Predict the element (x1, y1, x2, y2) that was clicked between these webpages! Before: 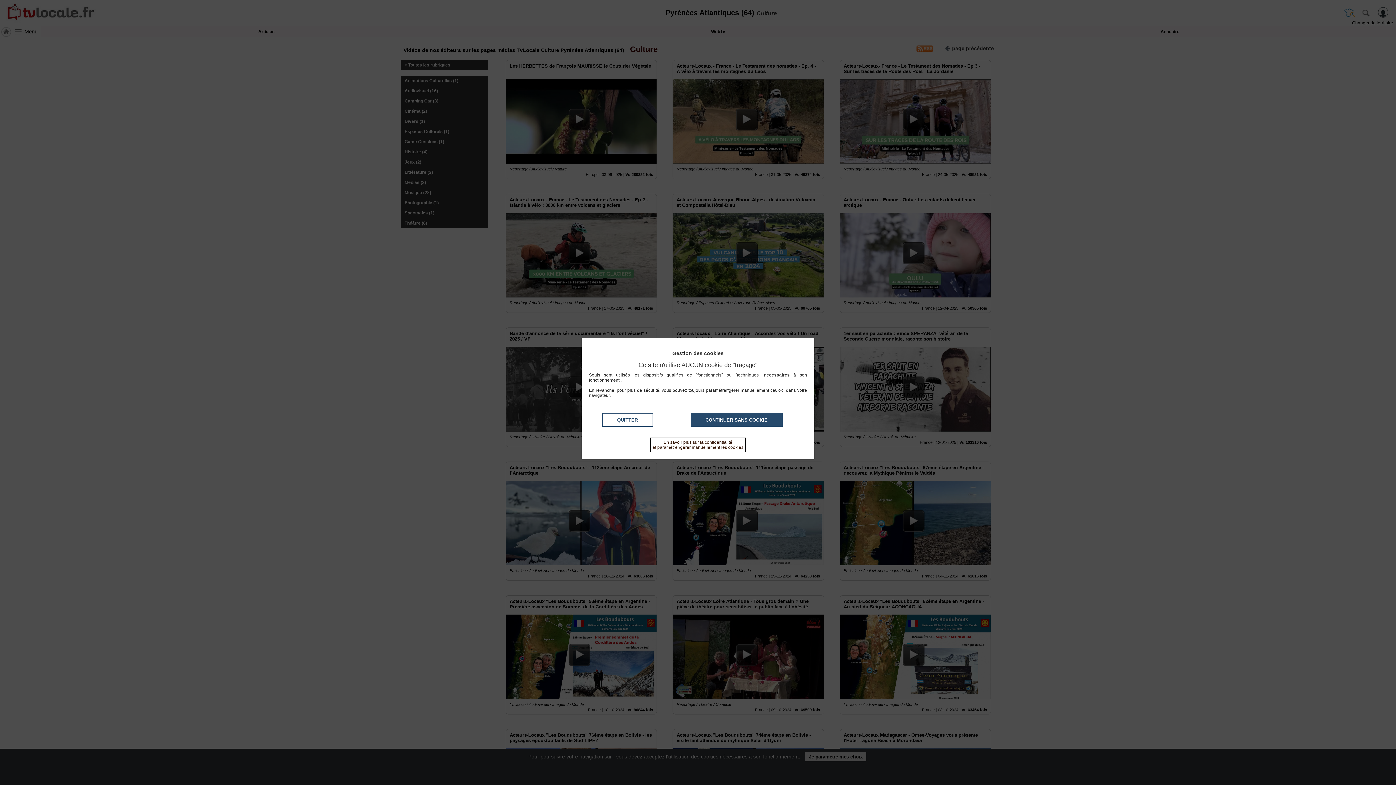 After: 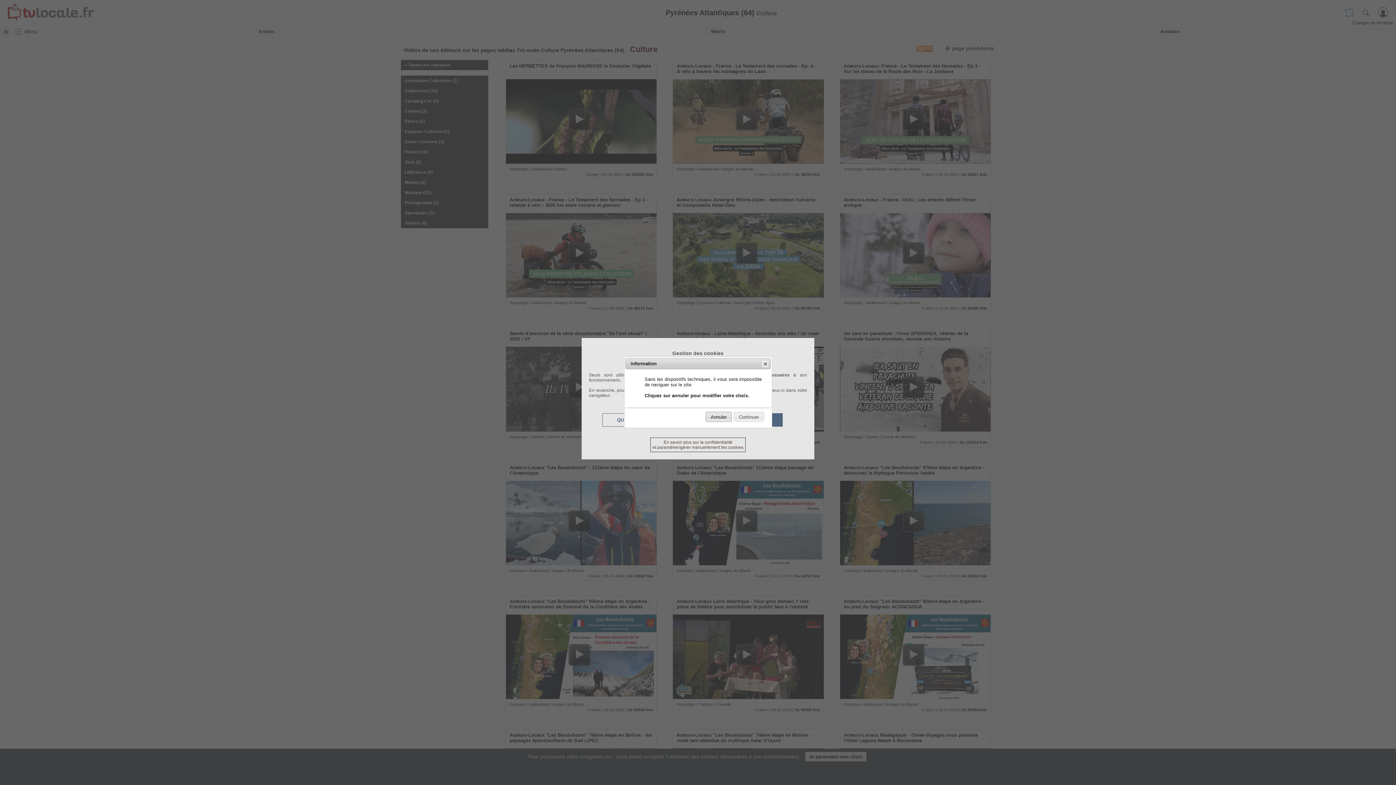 Action: bbox: (602, 413, 652, 426) label: QUITTER